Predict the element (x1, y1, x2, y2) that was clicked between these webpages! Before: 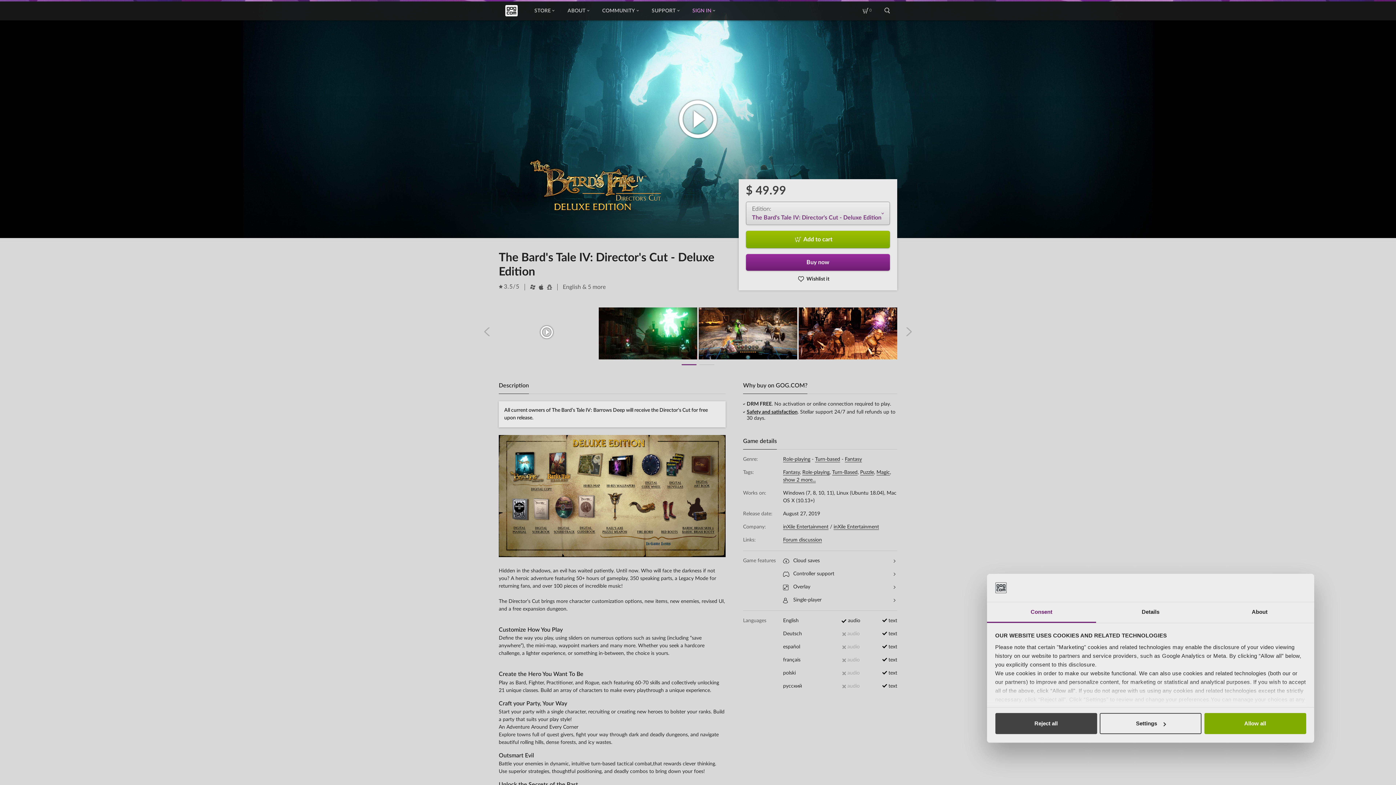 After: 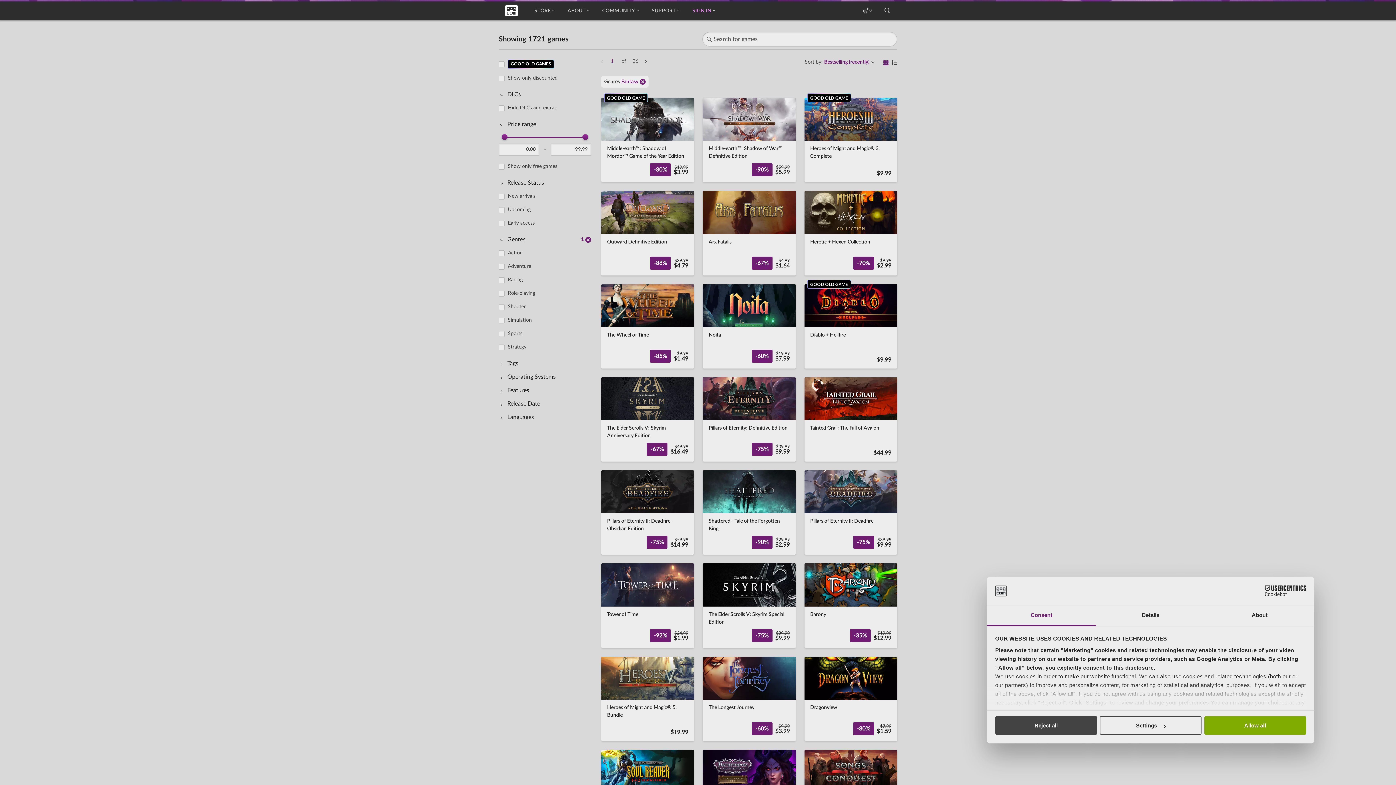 Action: bbox: (845, 457, 862, 462) label: Fantasy